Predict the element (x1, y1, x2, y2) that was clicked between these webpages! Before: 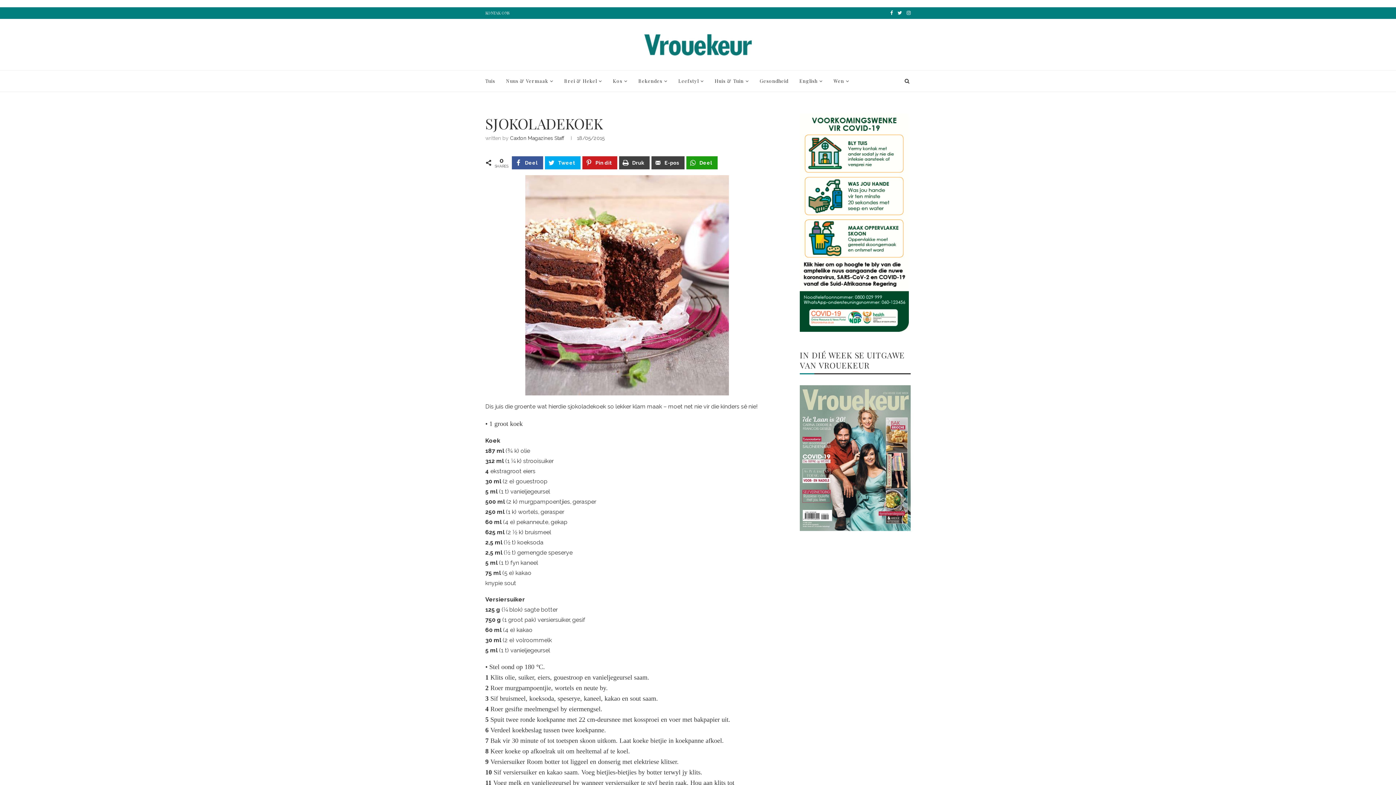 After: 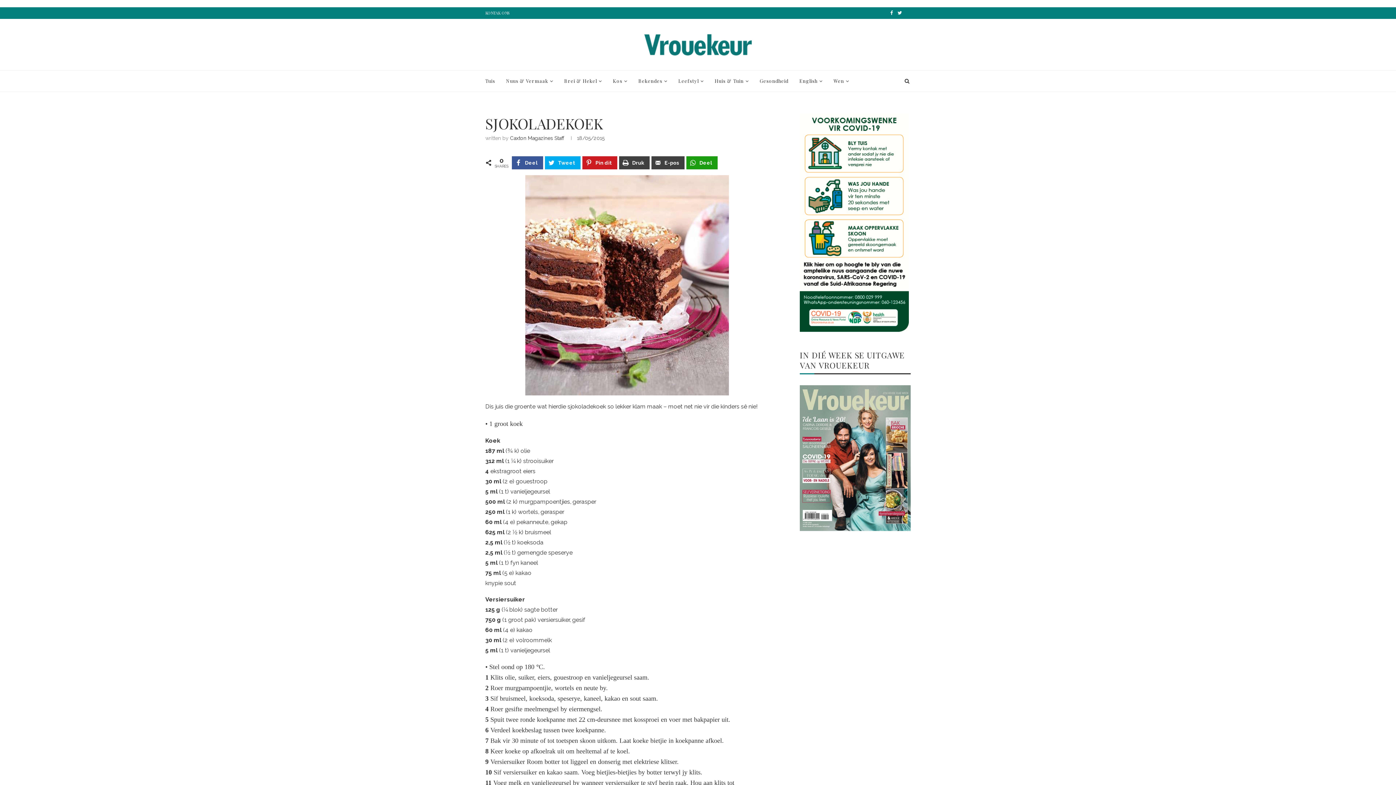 Action: bbox: (906, 7, 910, 18)